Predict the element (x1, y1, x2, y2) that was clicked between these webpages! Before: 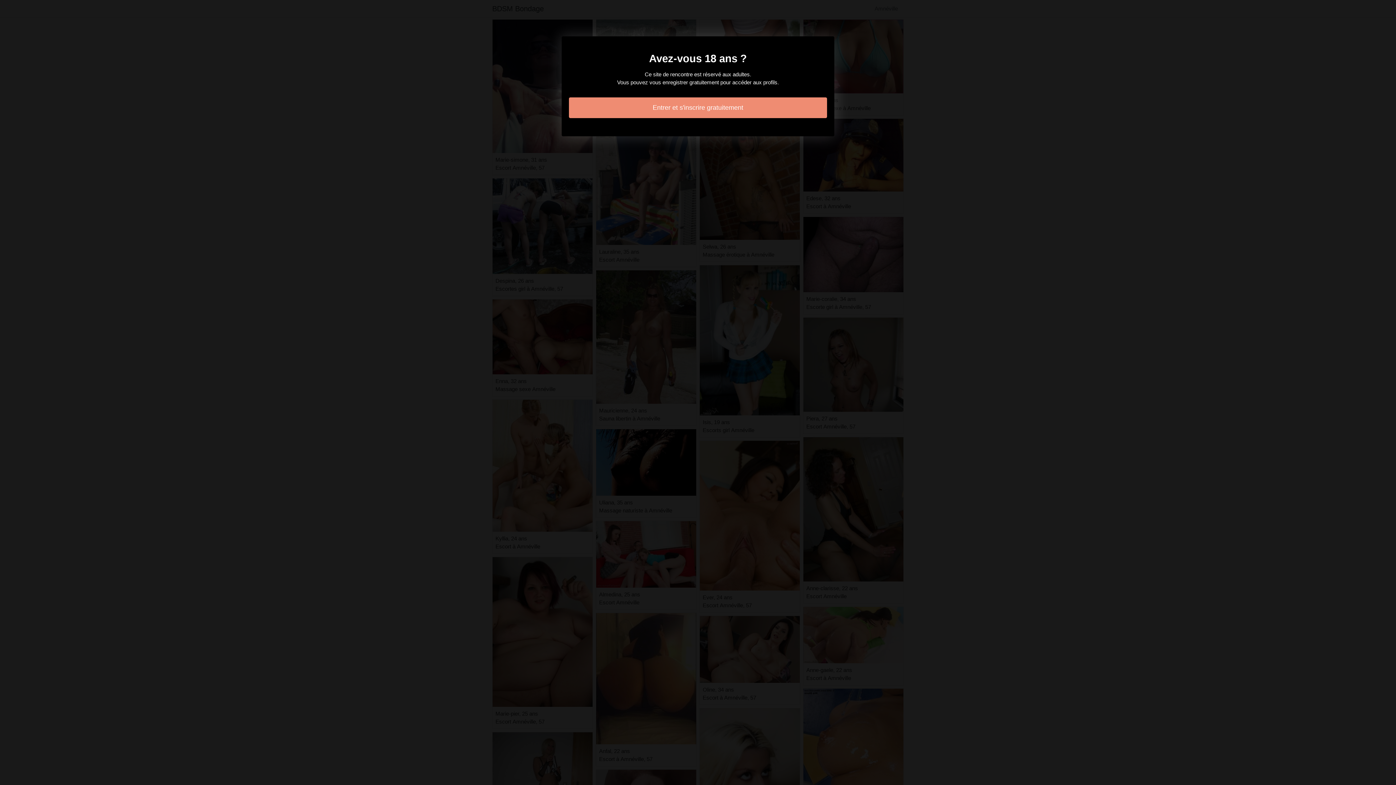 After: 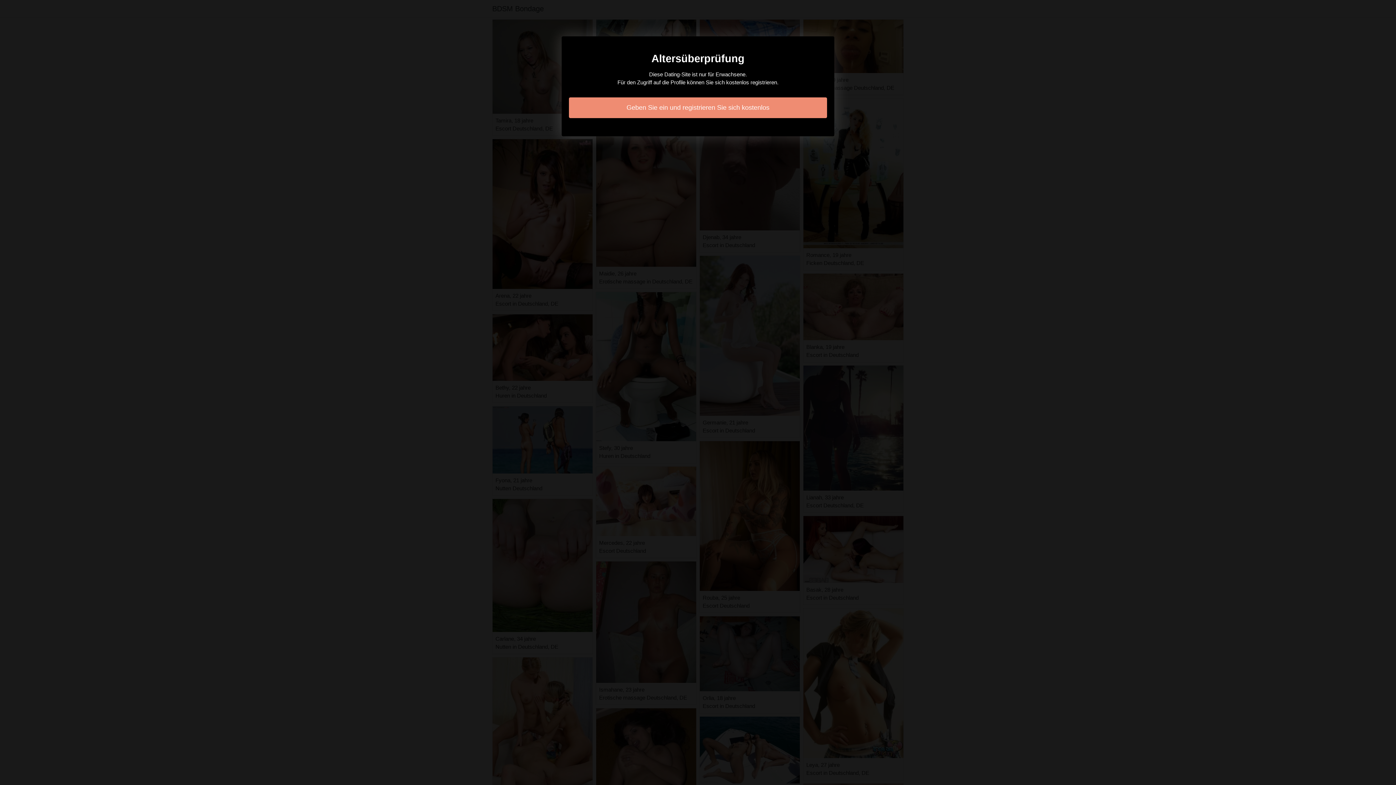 Action: label: Entrer et s'inscrire gratuitement bbox: (569, 97, 827, 118)